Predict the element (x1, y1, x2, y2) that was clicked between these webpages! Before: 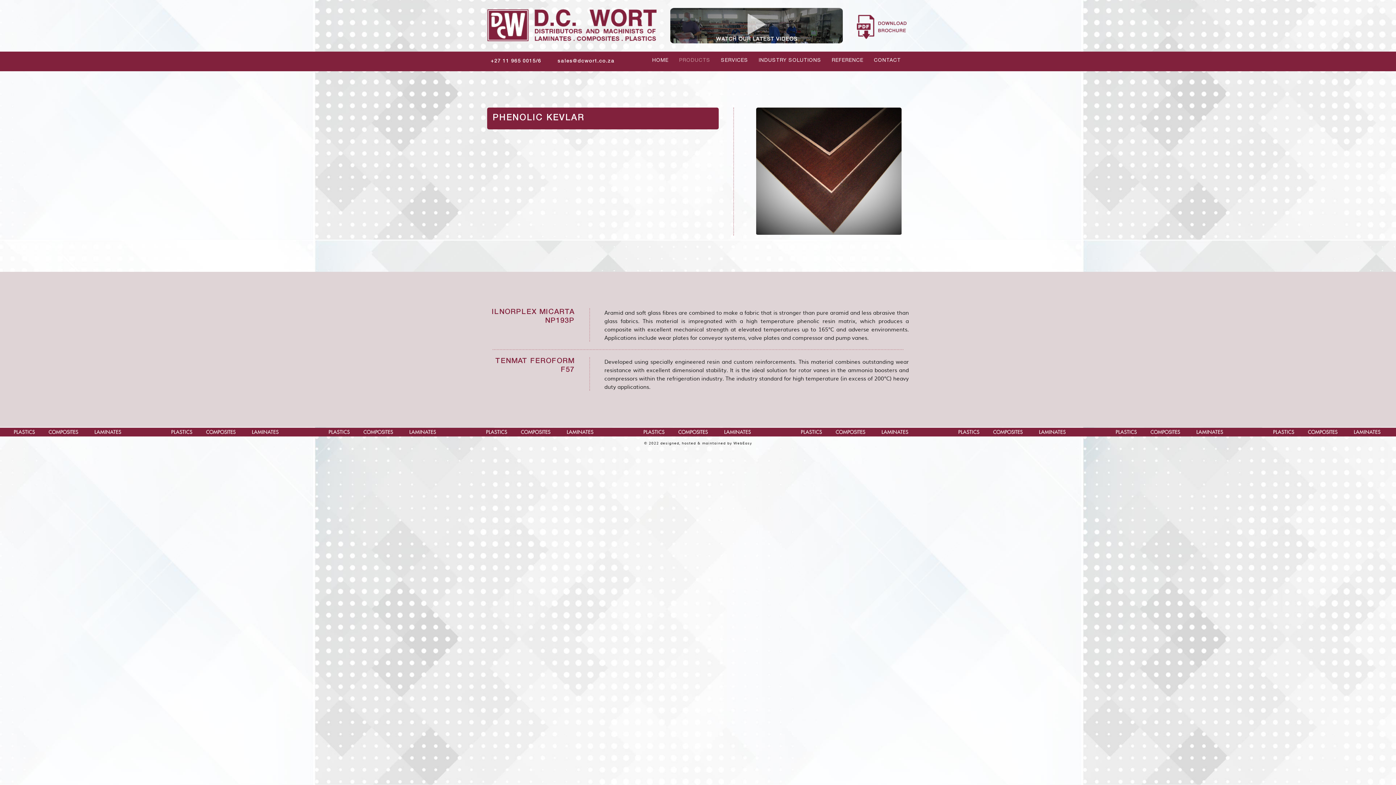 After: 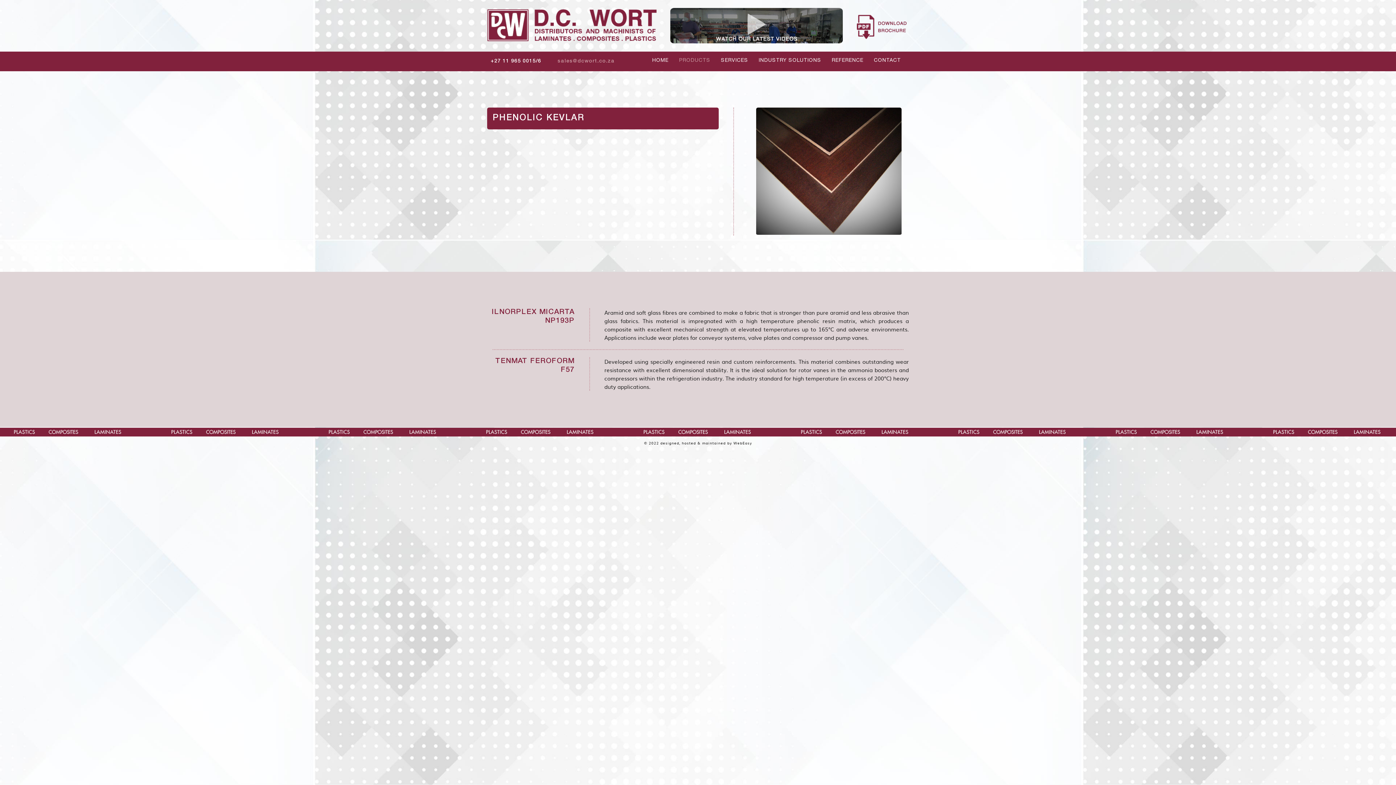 Action: label: sales@dcwort.co.za bbox: (557, 59, 614, 64)